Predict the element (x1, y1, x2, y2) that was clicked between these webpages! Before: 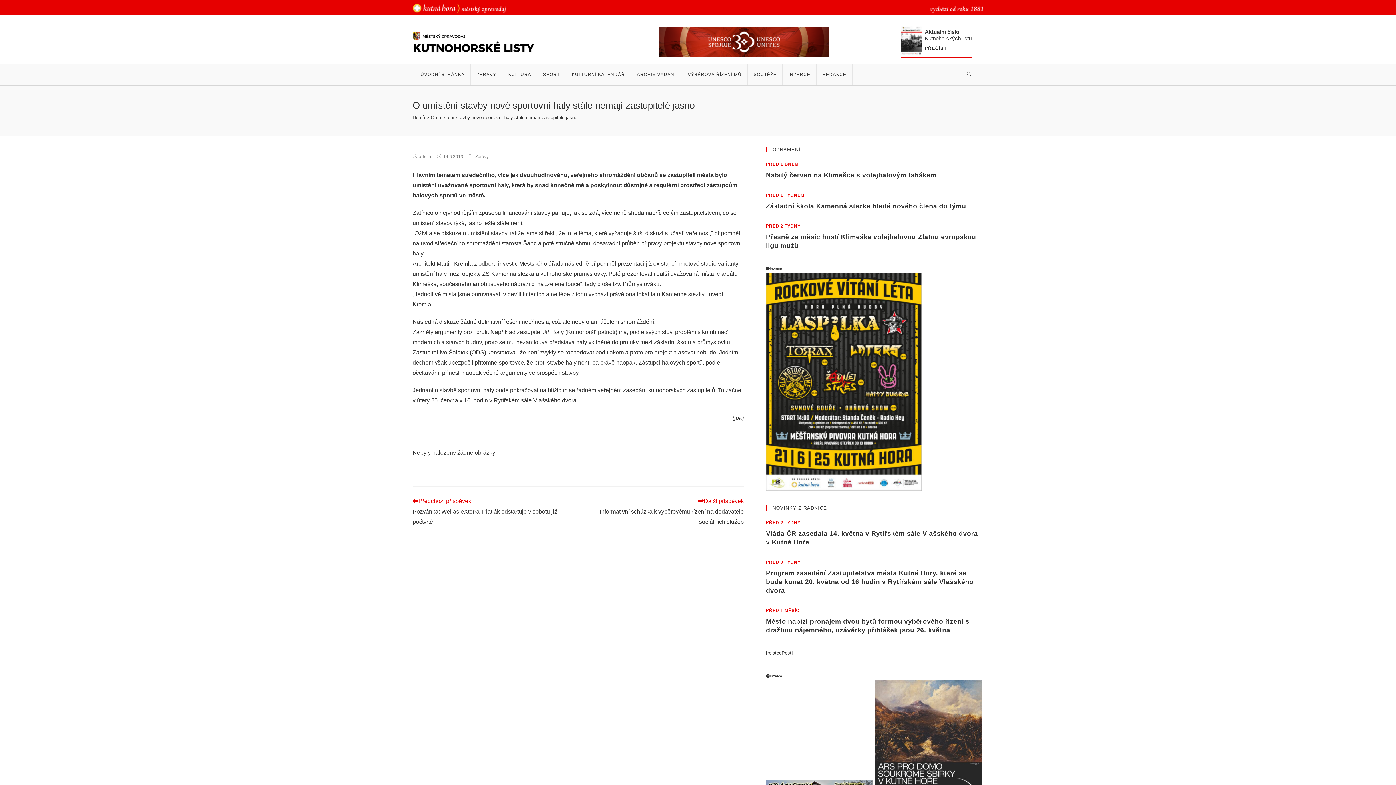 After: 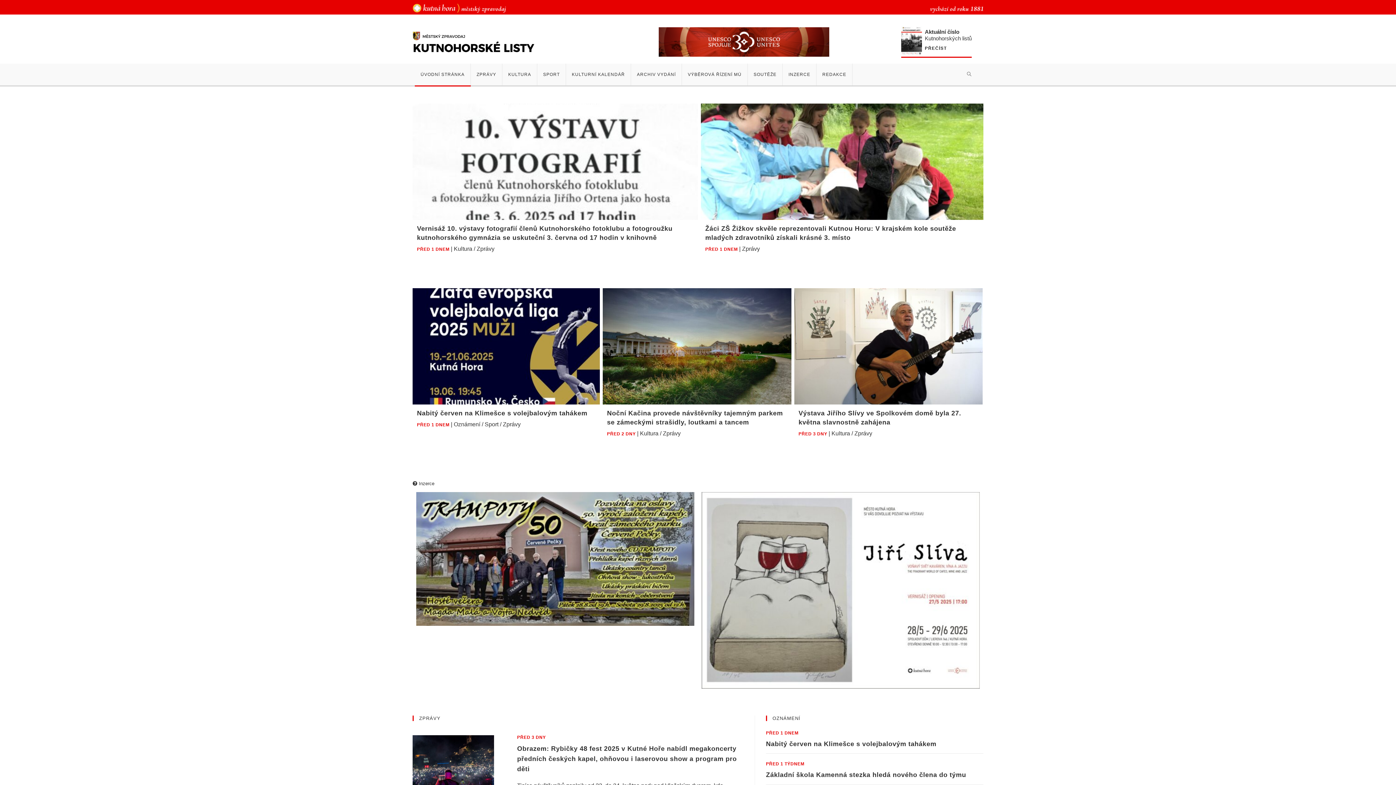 Action: bbox: (414, 63, 470, 85) label: ÚVODNÍ STRÁNKA